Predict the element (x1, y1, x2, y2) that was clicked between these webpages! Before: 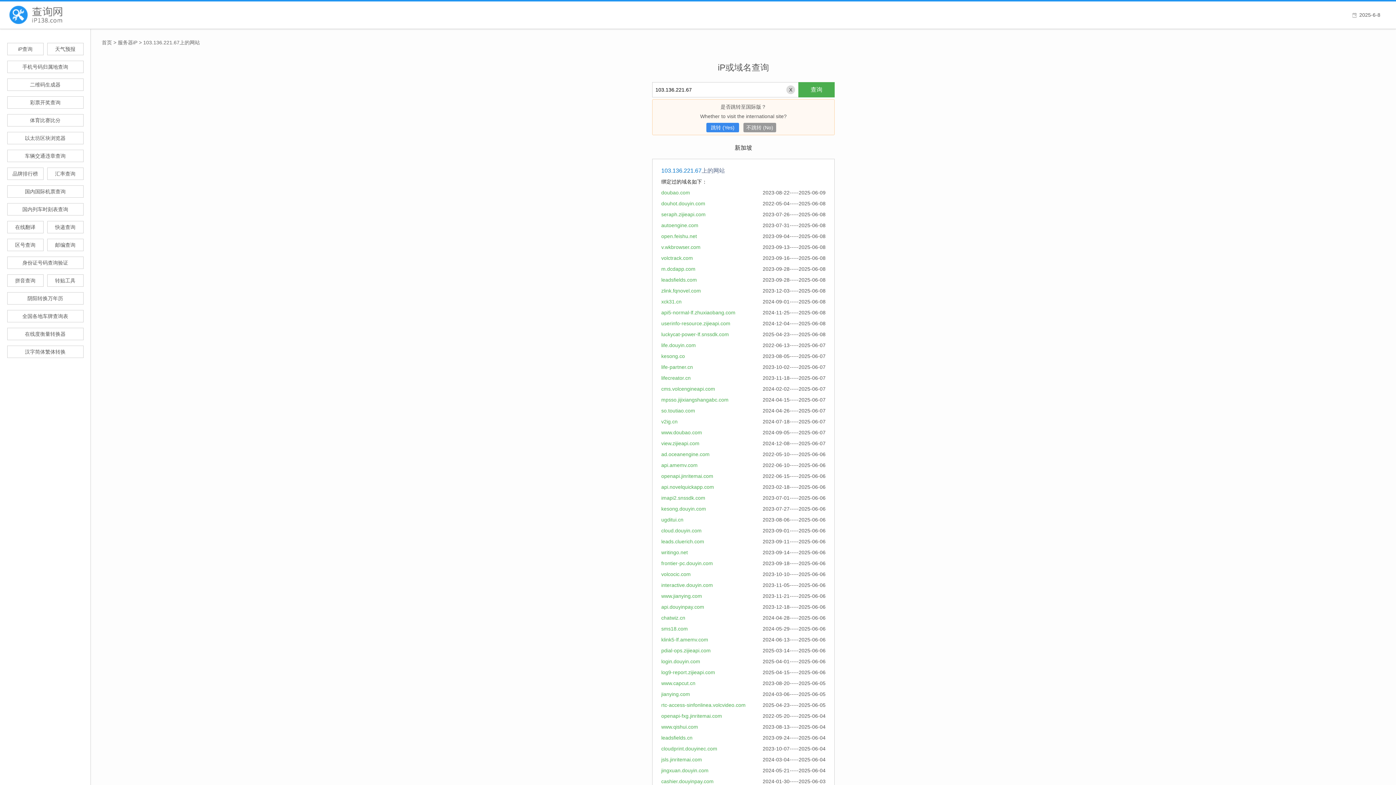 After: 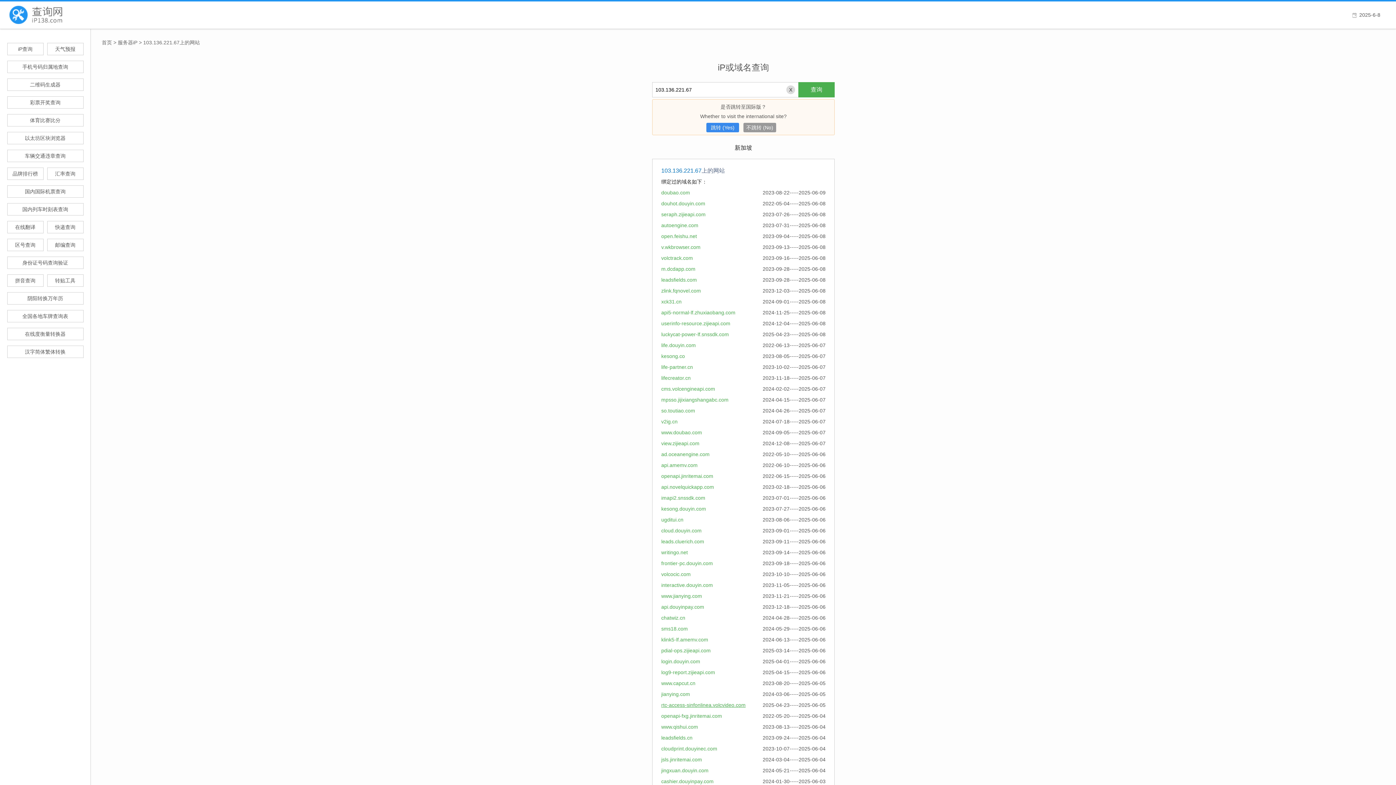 Action: bbox: (661, 702, 745, 708) label: rtc-access-sinfonlinea.volcvideo.com